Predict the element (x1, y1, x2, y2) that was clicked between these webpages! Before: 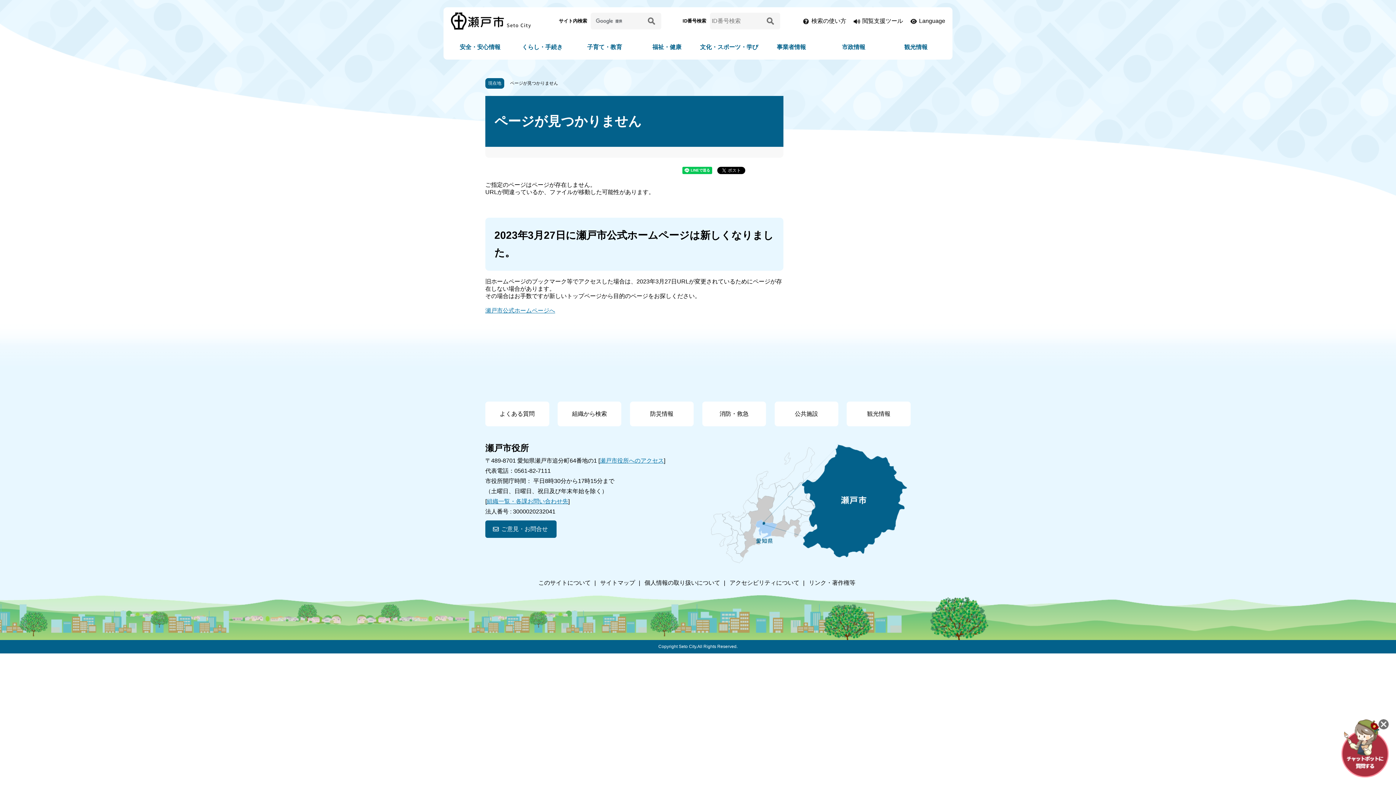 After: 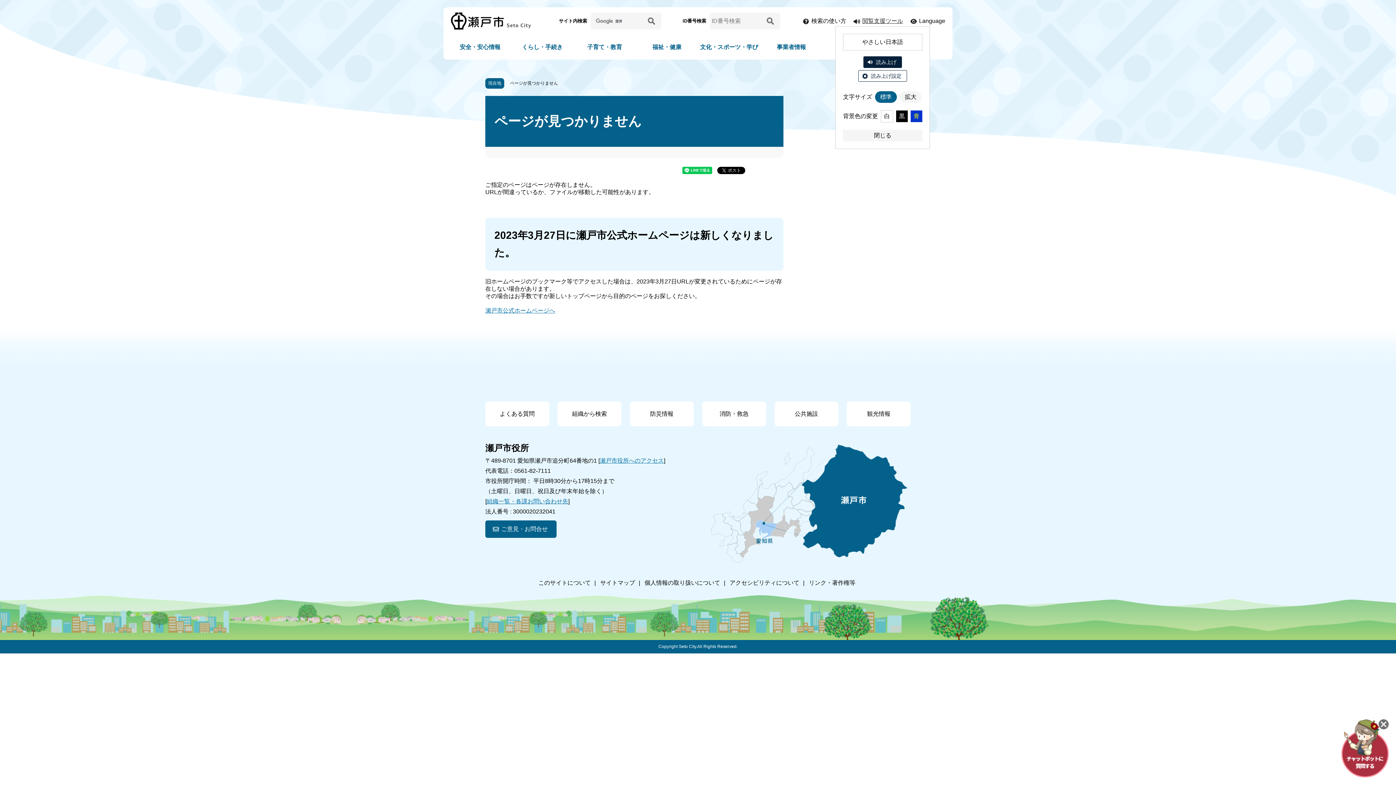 Action: bbox: (853, 15, 903, 26) label: 閲覧支援ツール